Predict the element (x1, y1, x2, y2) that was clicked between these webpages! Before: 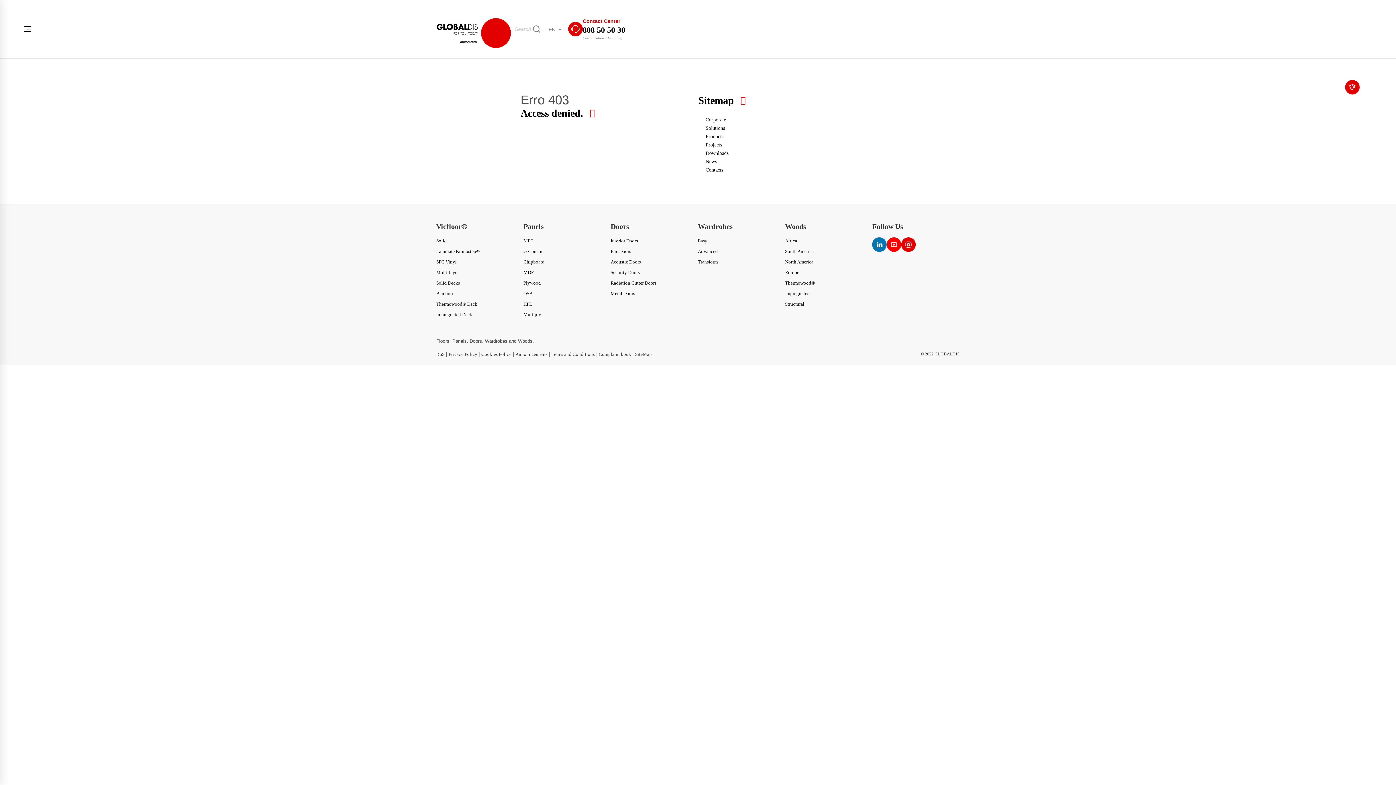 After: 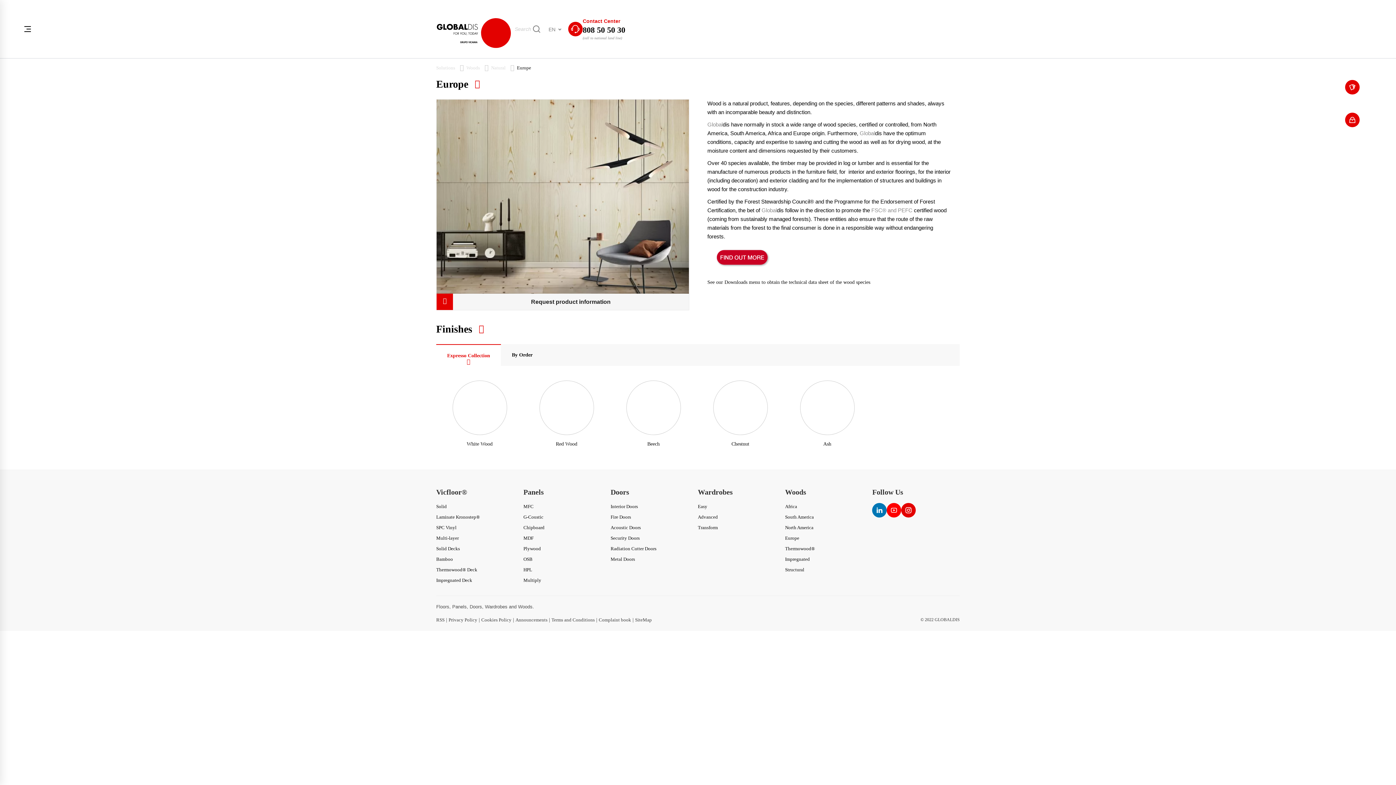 Action: bbox: (785, 269, 799, 275) label: Europe